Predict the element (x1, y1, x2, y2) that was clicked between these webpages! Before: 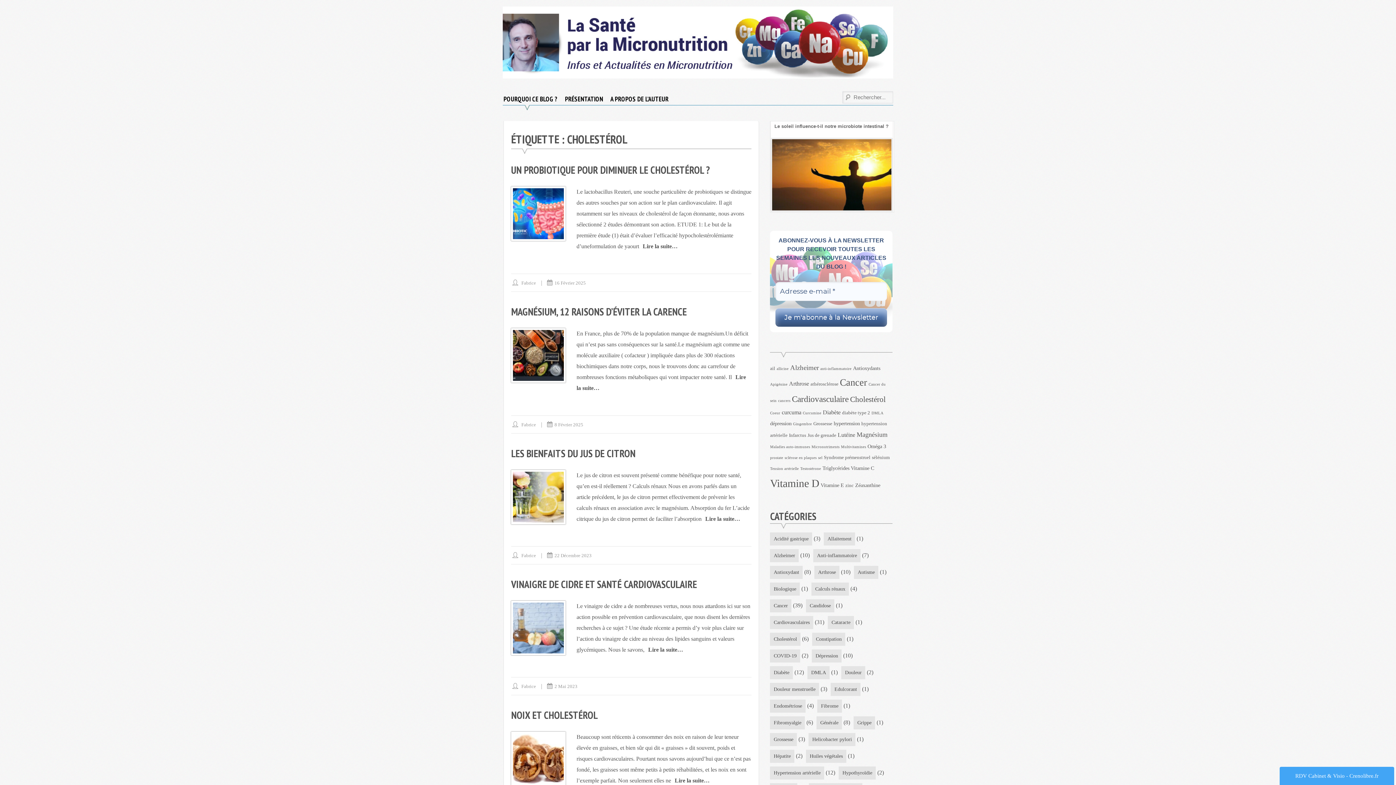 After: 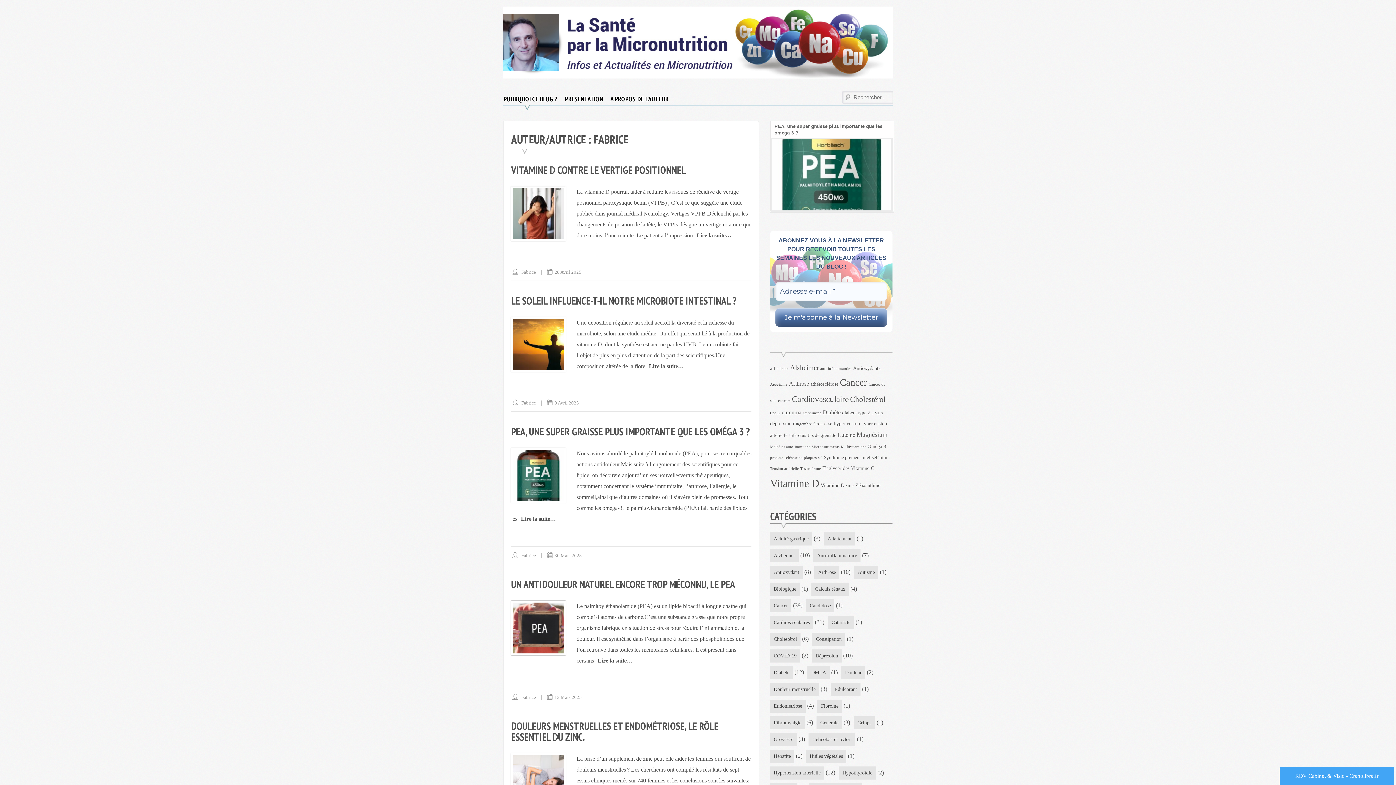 Action: bbox: (521, 417, 536, 432) label: Fabrice